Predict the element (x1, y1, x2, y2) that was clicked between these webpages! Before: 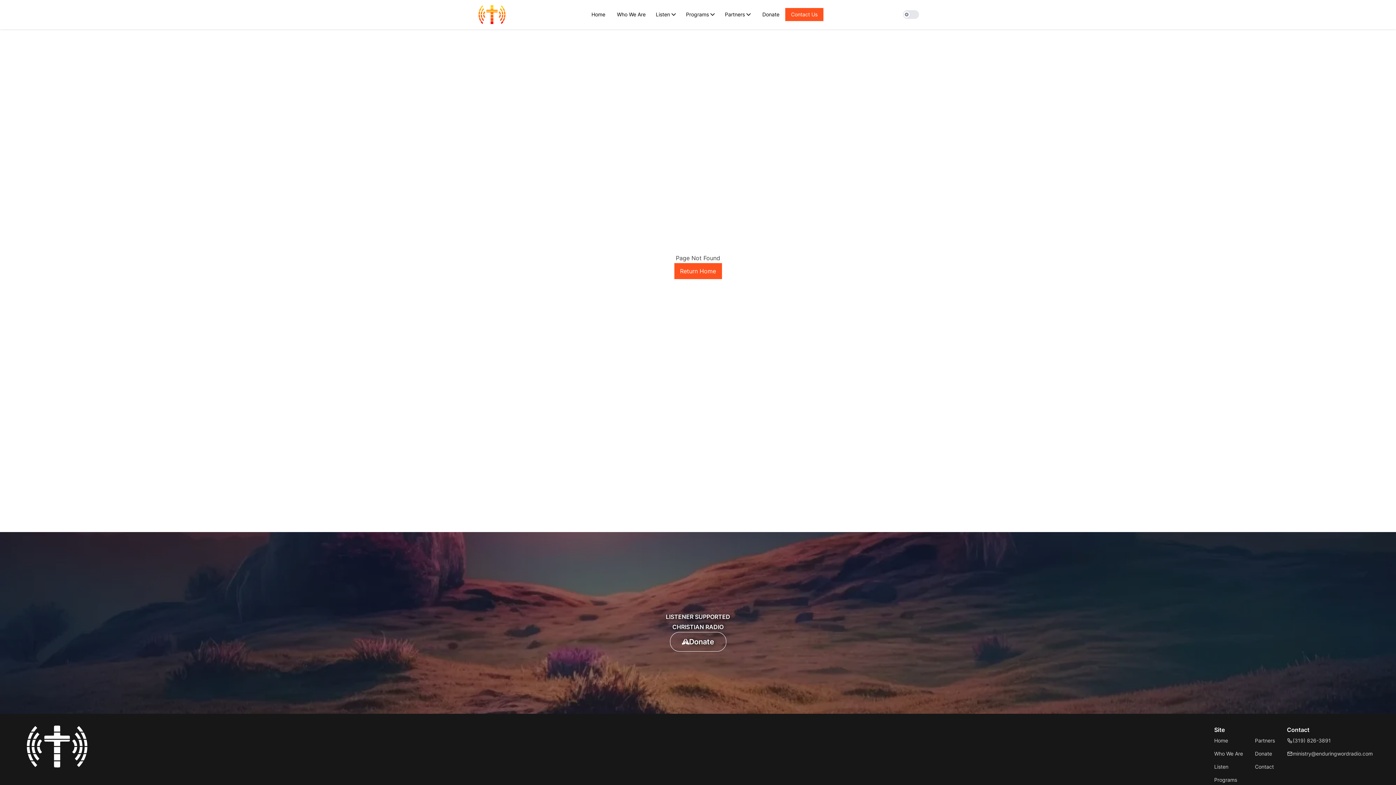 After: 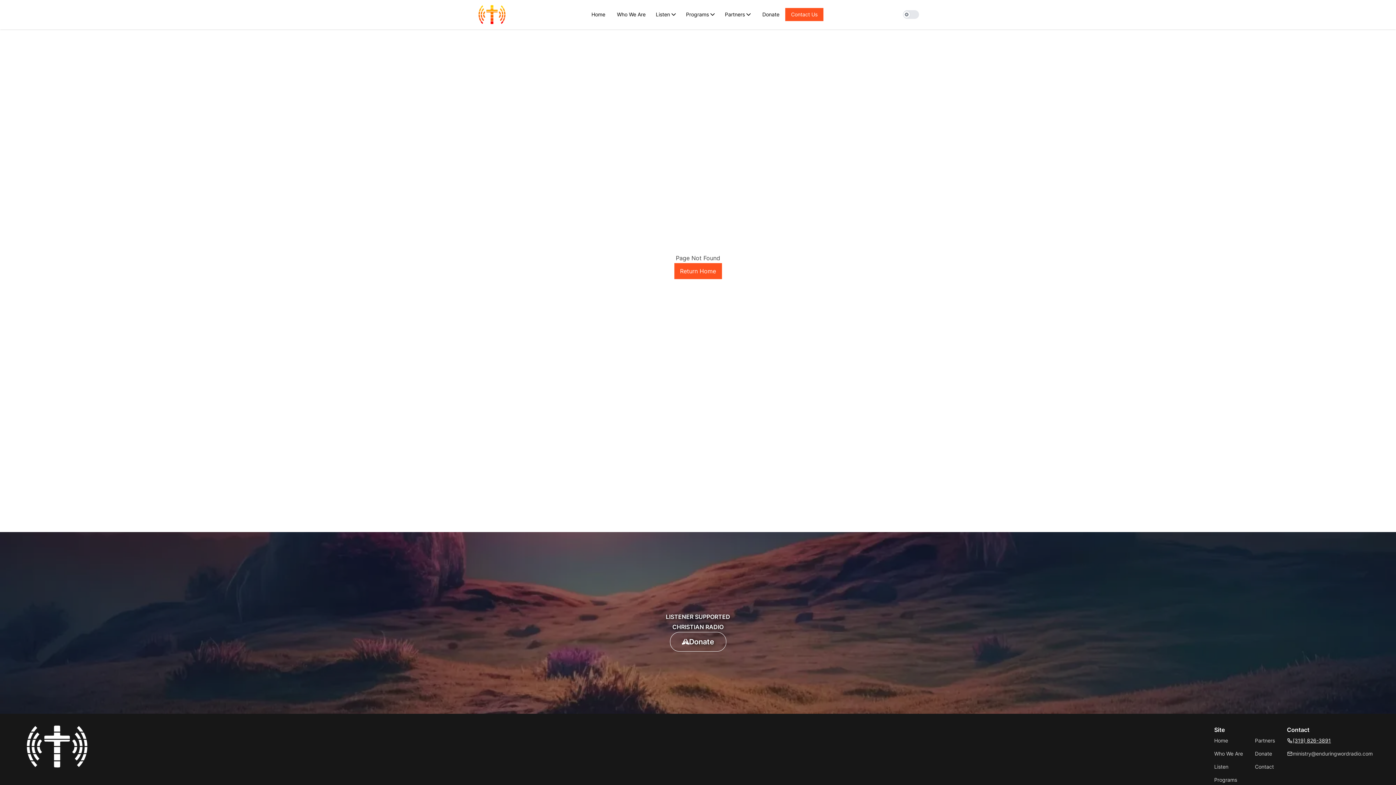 Action: label: (319) 826-3891 bbox: (1287, 737, 1373, 744)